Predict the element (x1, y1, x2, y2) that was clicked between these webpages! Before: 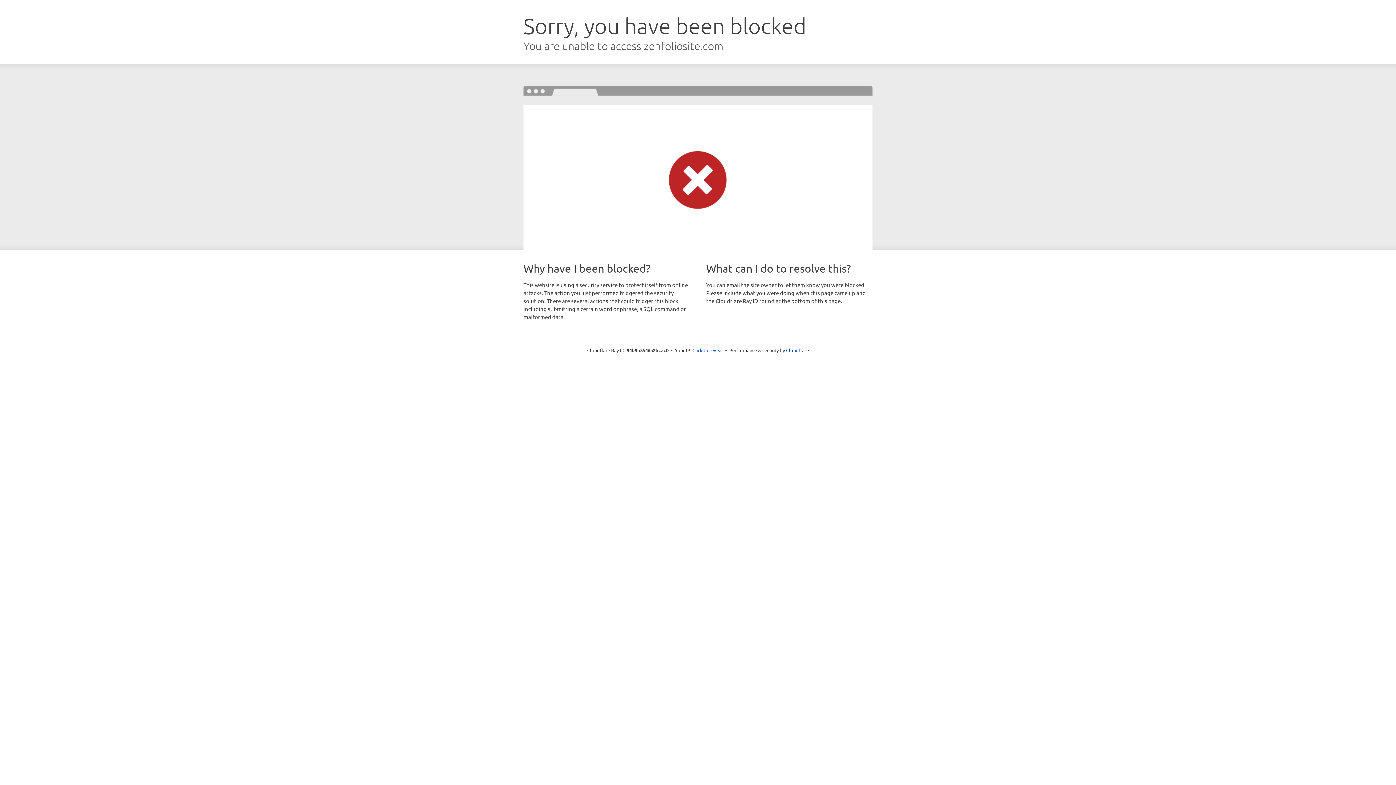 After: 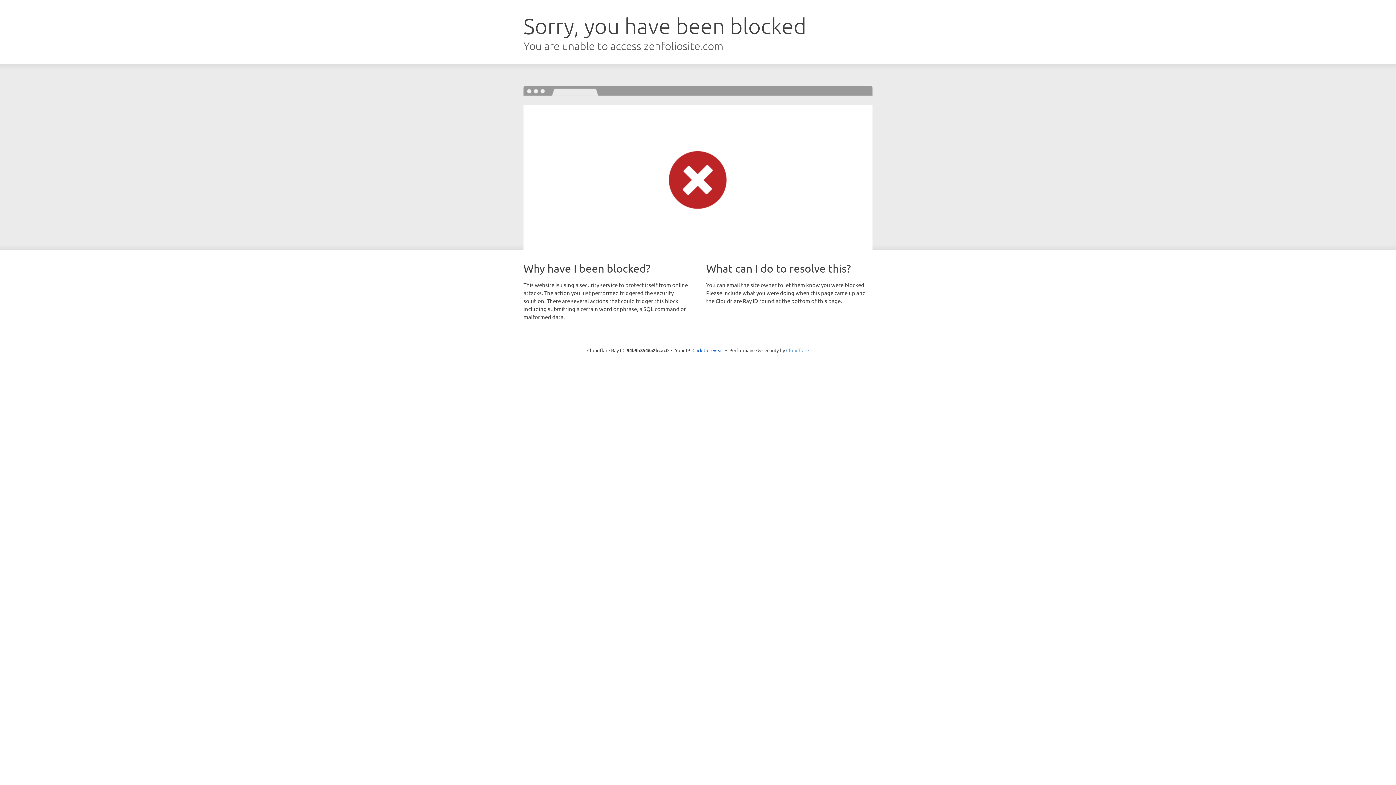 Action: bbox: (786, 347, 809, 353) label: Cloudflare